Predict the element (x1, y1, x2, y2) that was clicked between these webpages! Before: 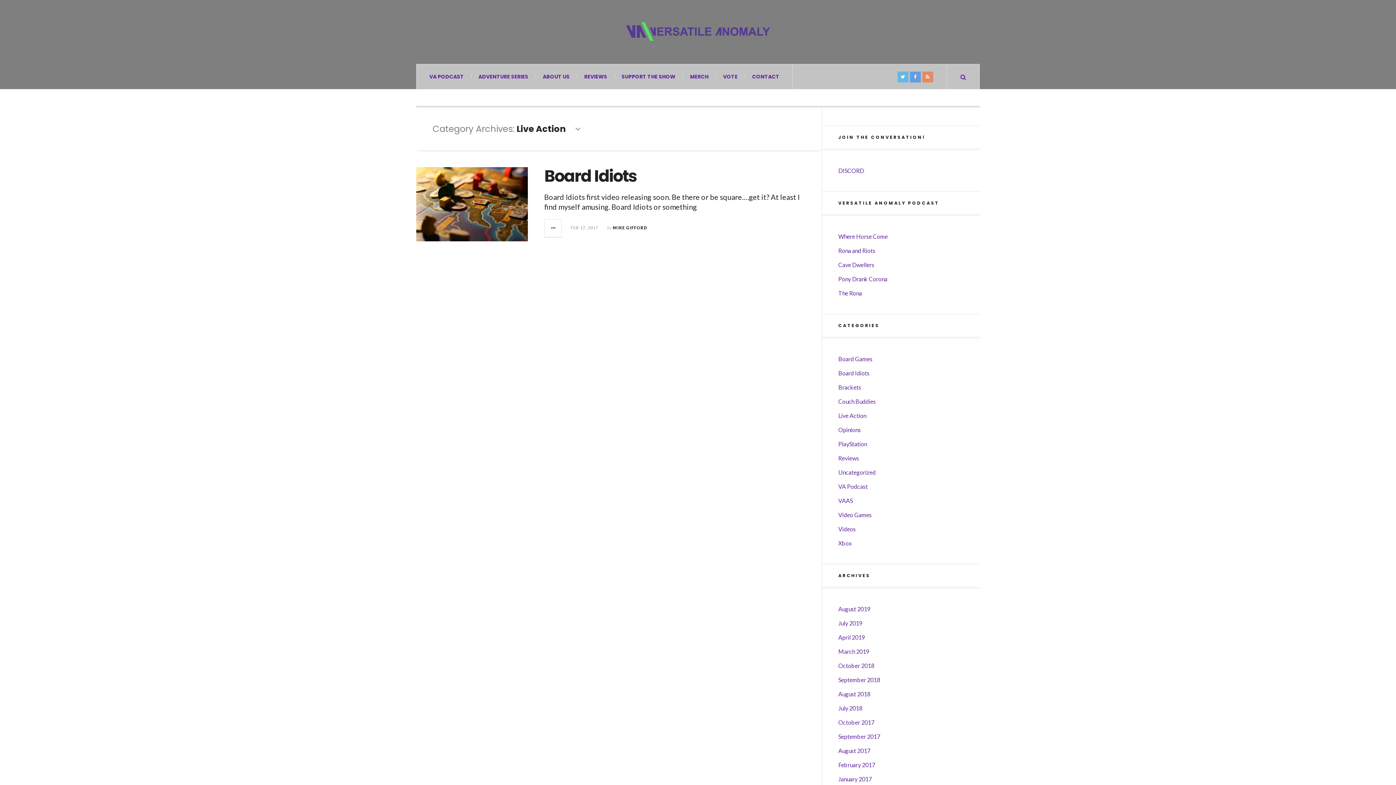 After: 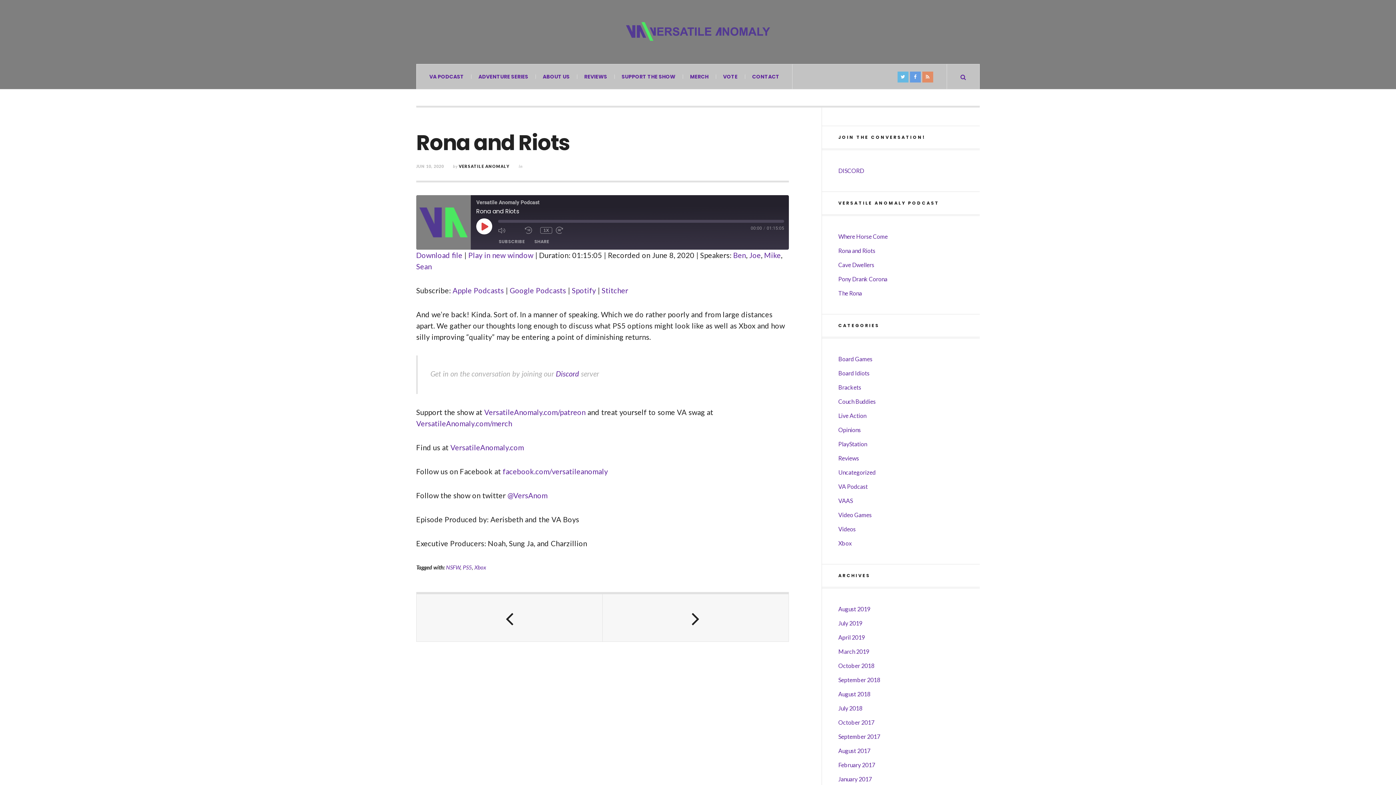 Action: label: Rona and Riots bbox: (838, 247, 875, 254)